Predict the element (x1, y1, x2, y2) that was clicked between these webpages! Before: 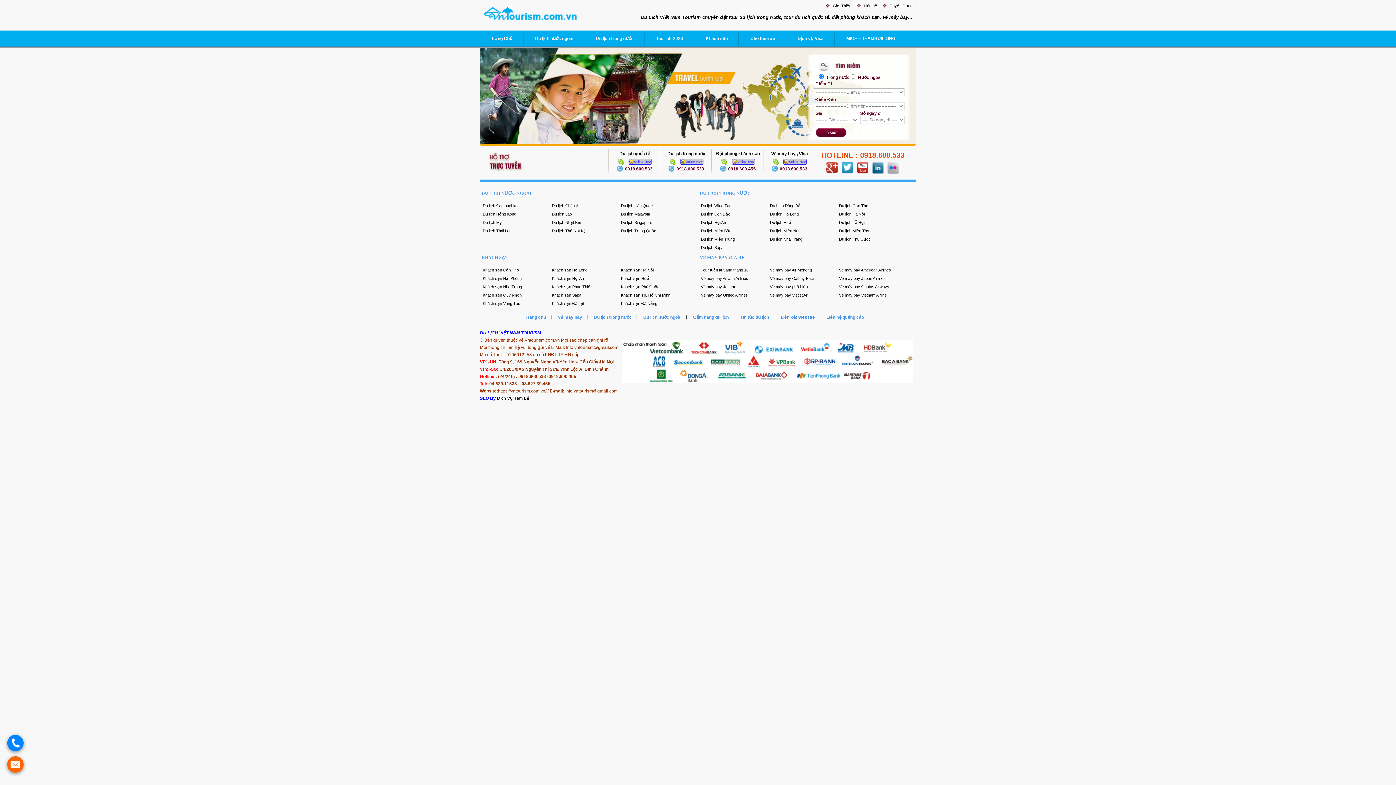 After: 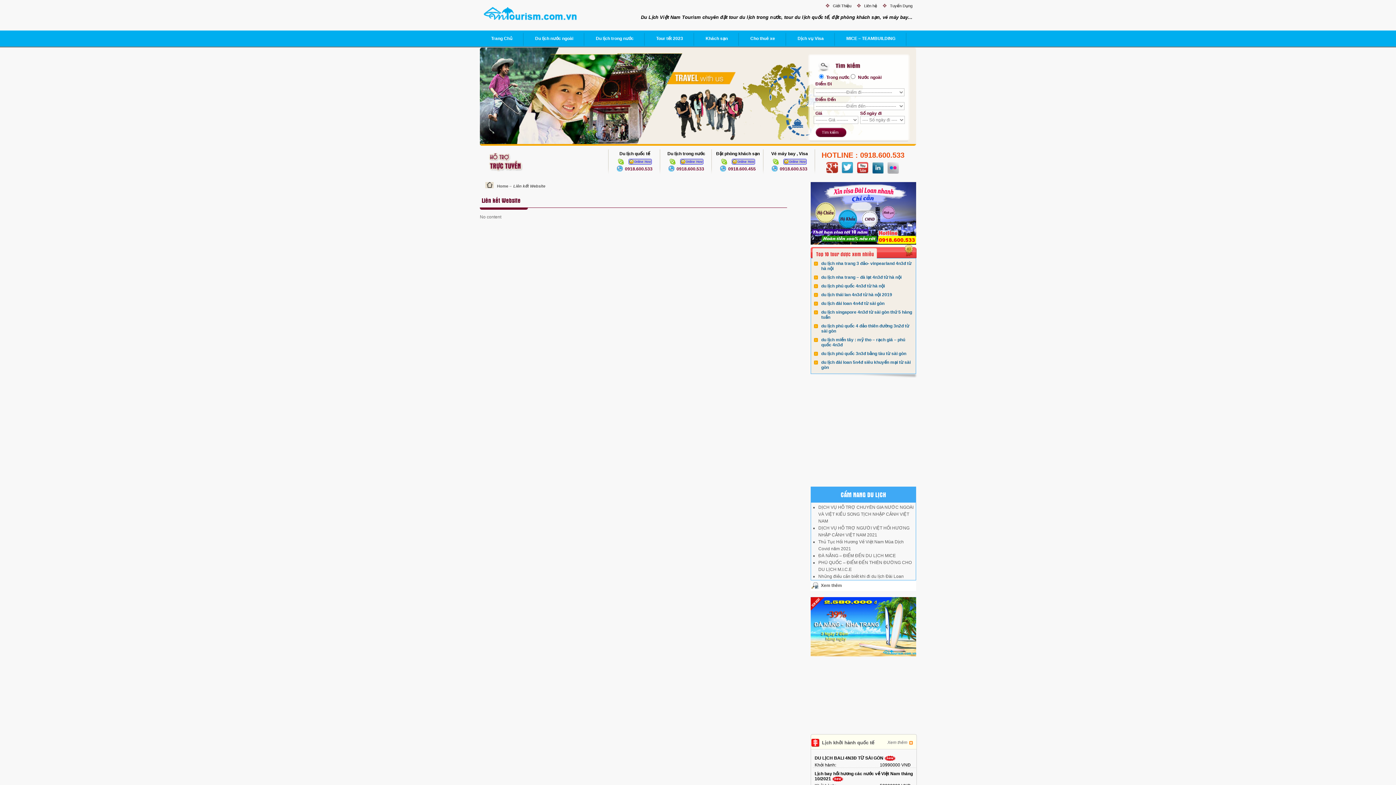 Action: label: Liên kết Website bbox: (778, 309, 816, 325)